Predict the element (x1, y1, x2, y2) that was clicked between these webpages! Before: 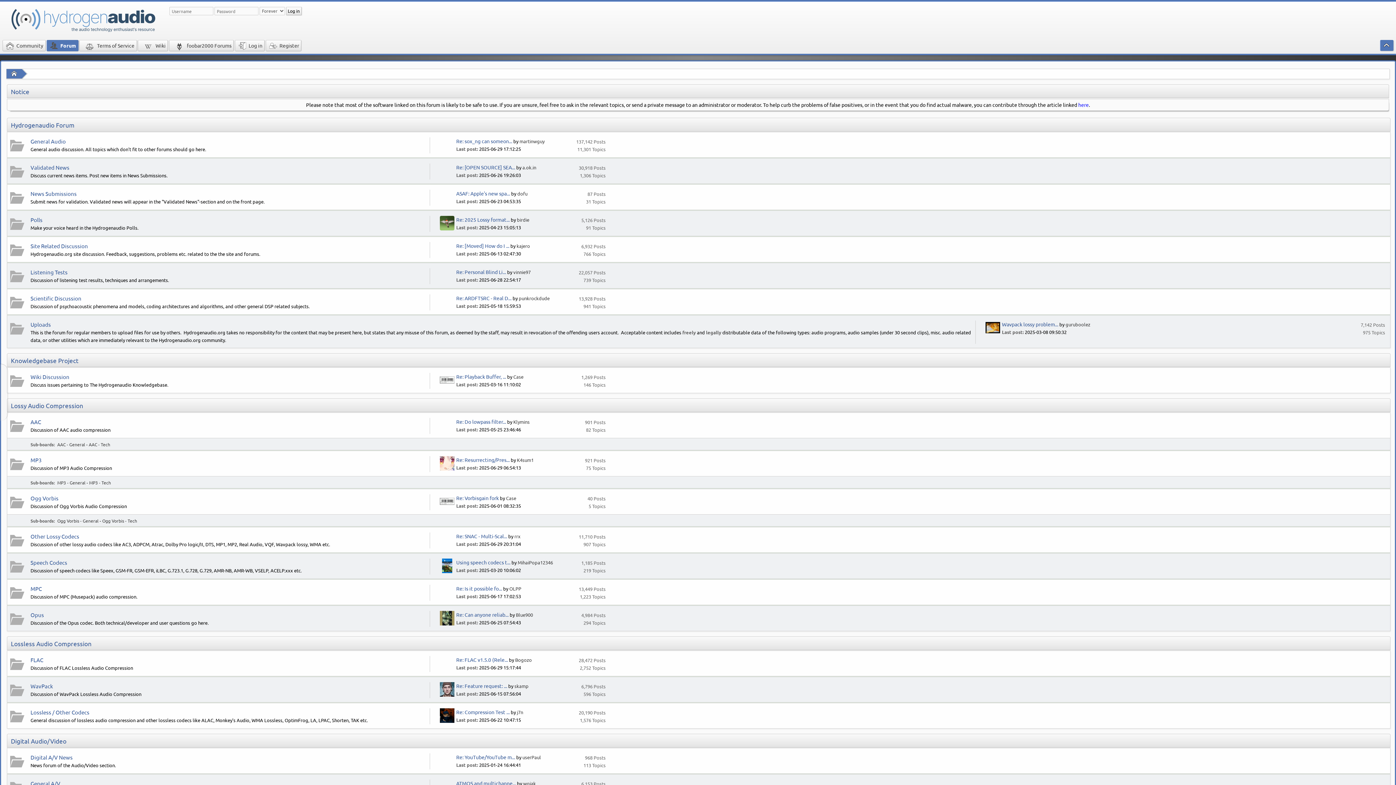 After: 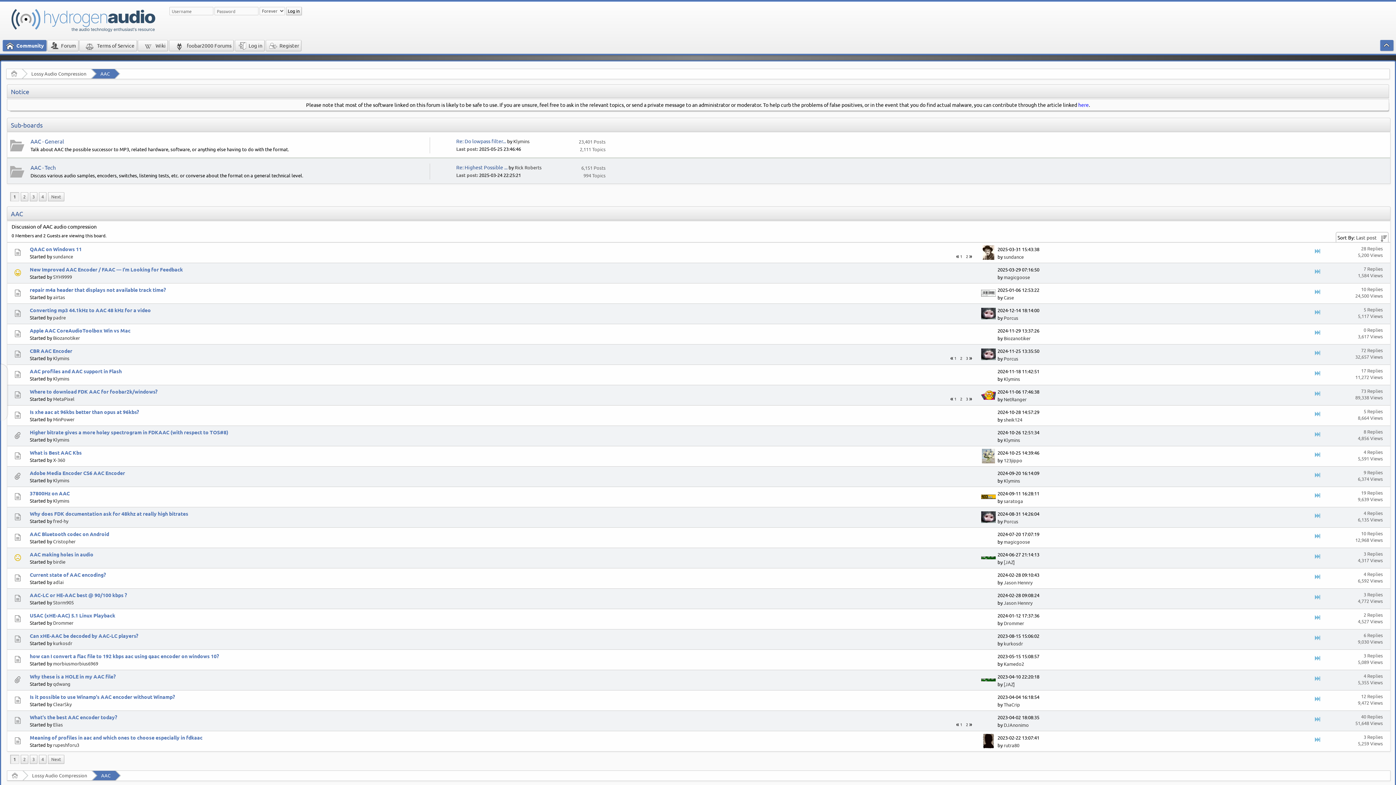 Action: bbox: (10, 418, 30, 433)